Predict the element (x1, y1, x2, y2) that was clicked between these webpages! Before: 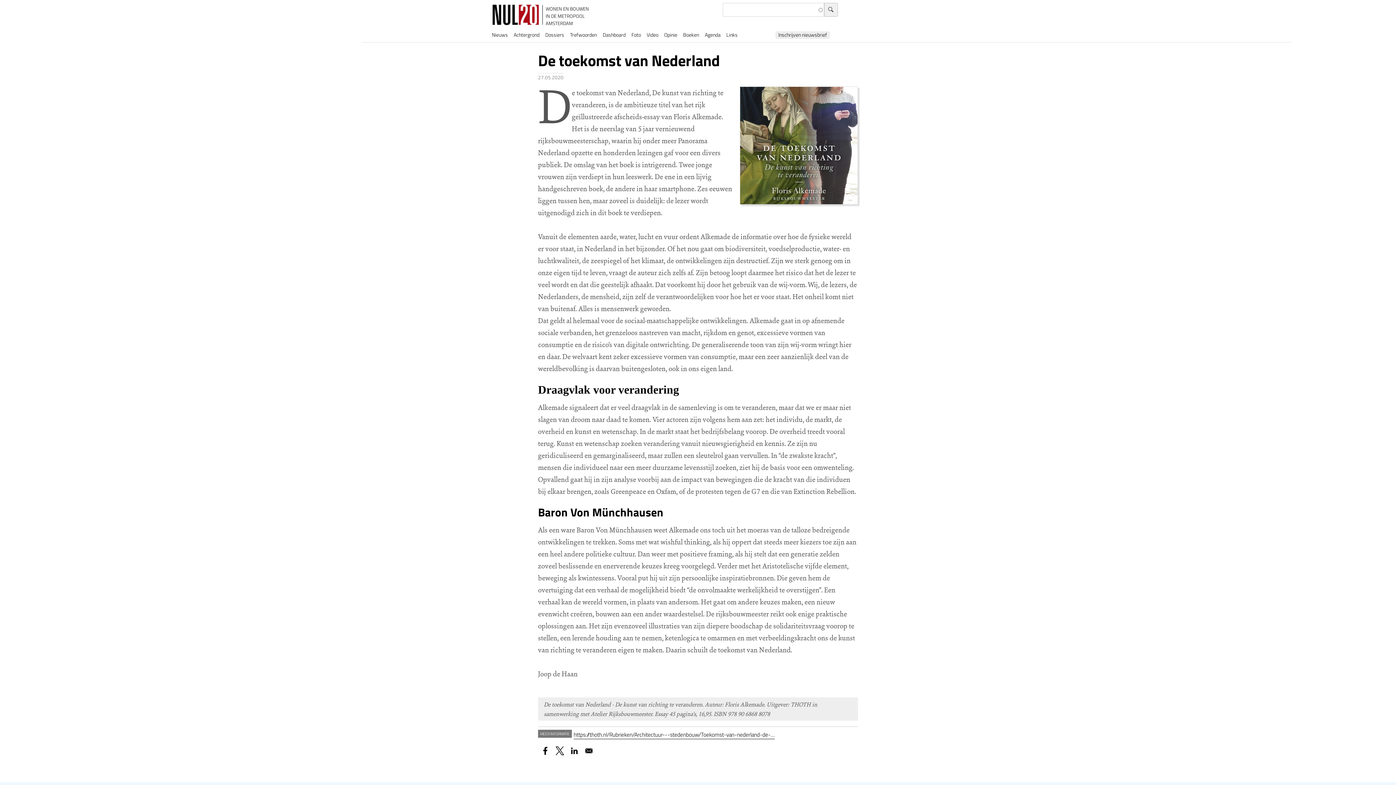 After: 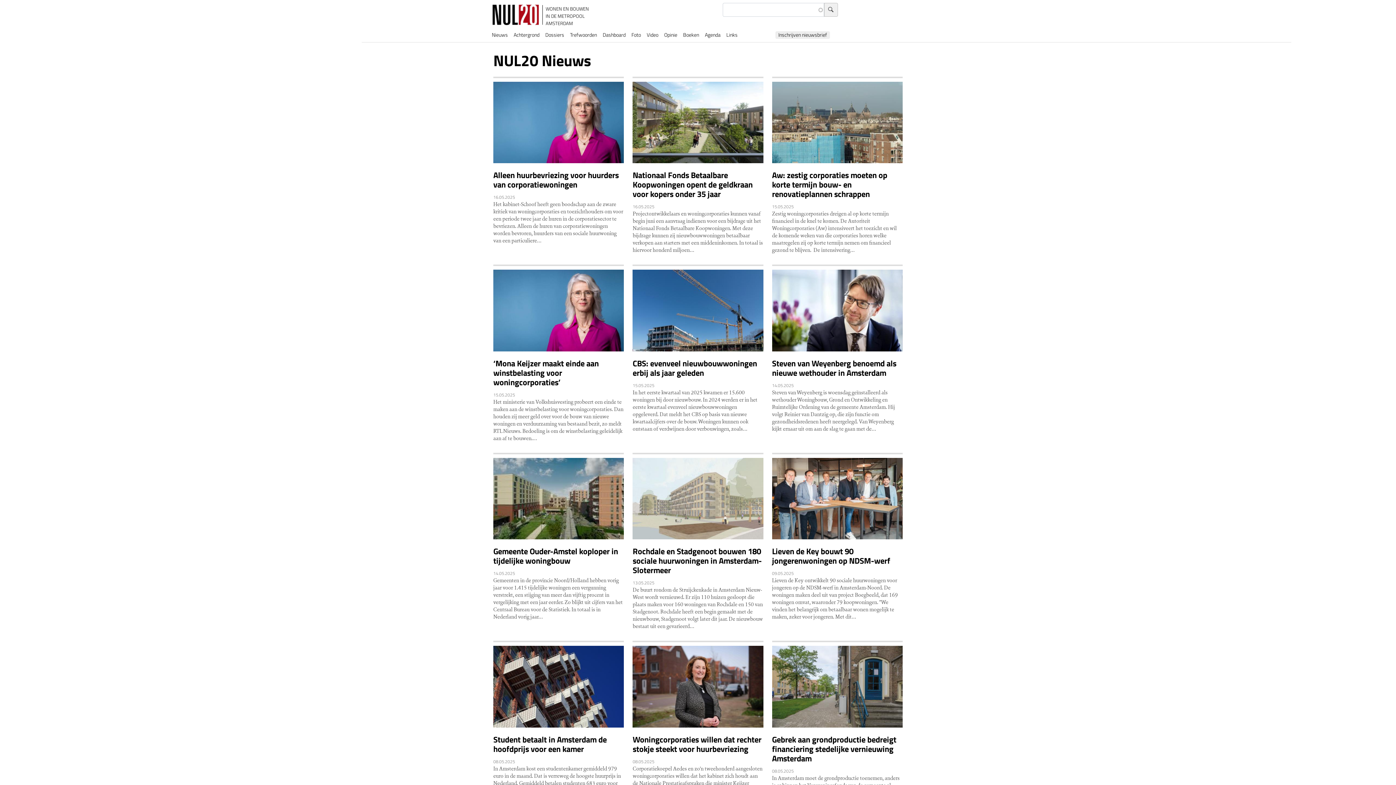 Action: label: Nieuws bbox: (489, 31, 510, 38)